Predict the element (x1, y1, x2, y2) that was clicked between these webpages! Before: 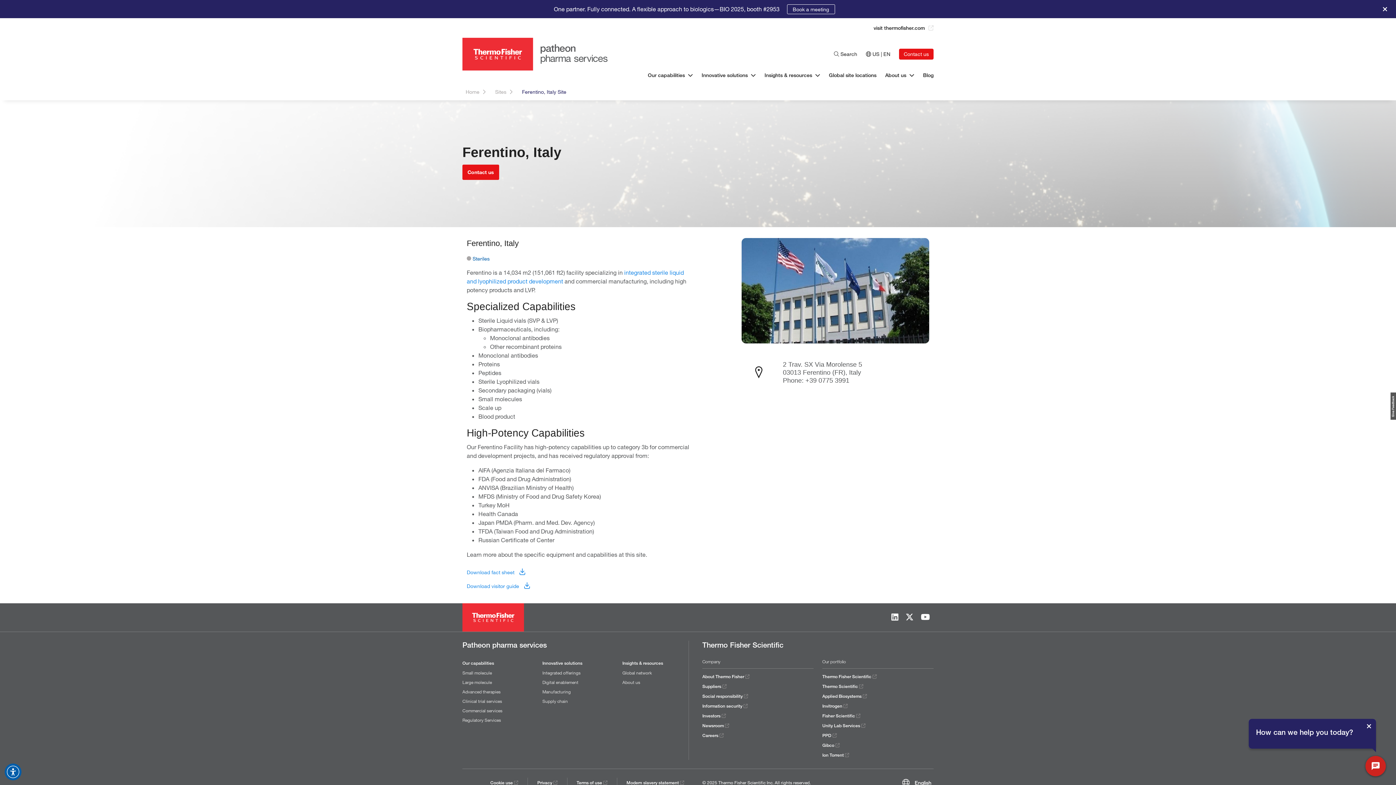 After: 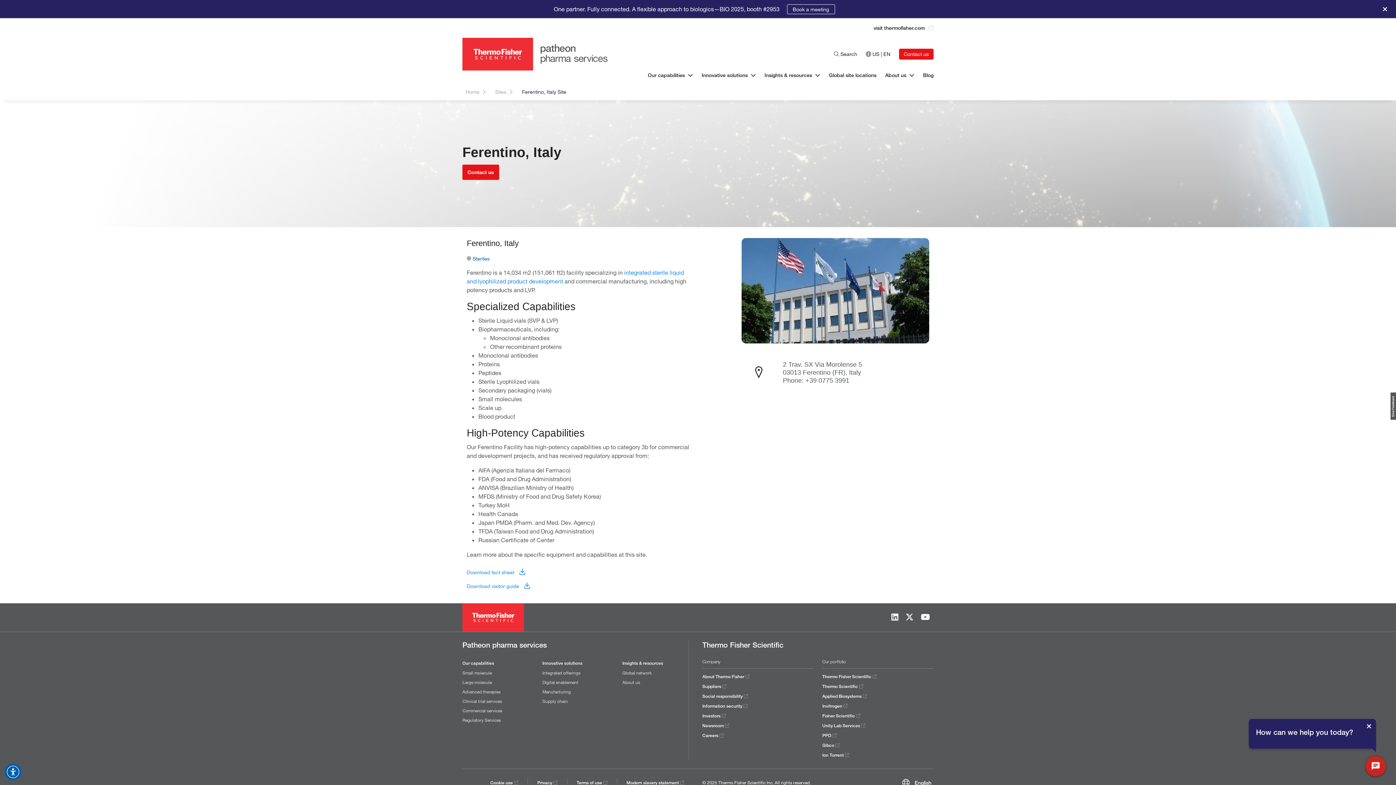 Action: label: visit thermofisher.com bbox: (873, 24, 933, 32)